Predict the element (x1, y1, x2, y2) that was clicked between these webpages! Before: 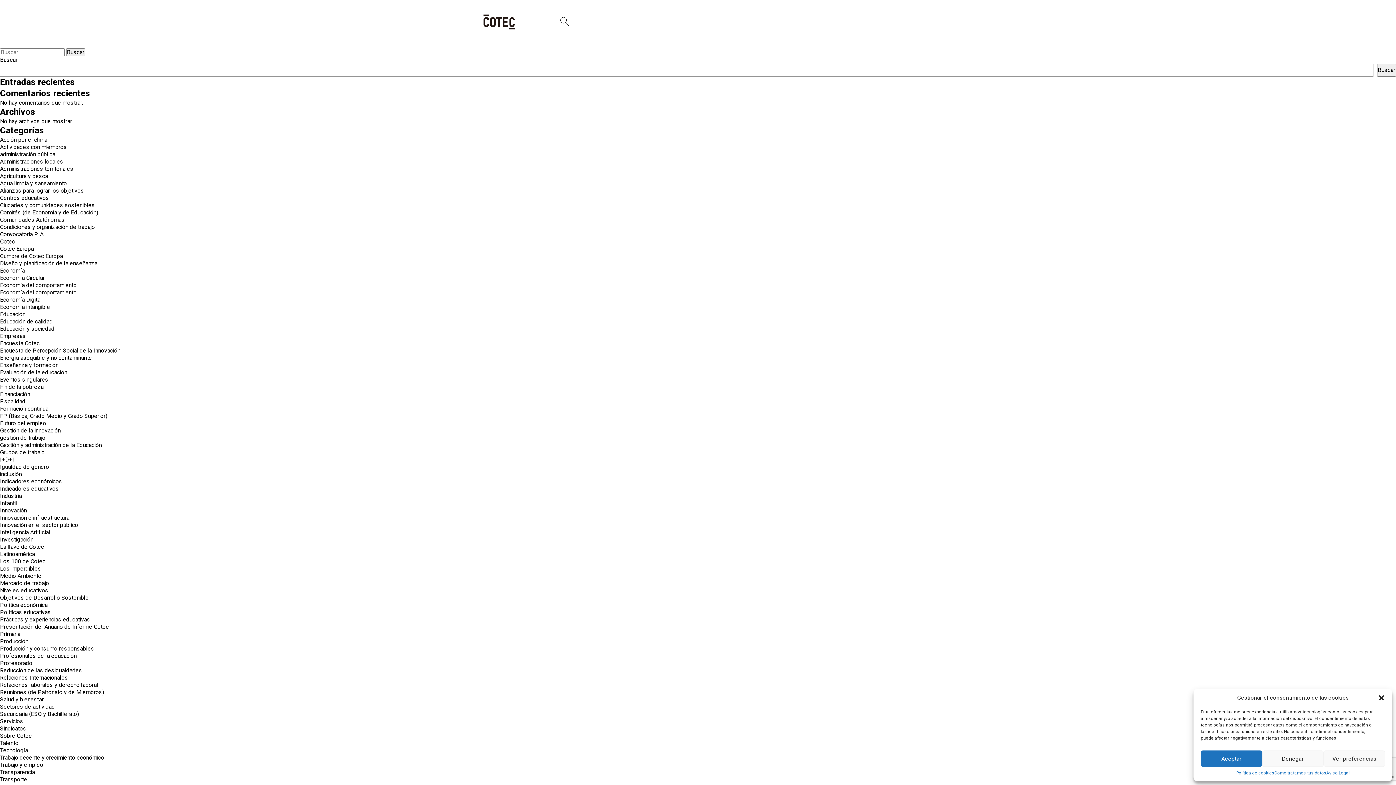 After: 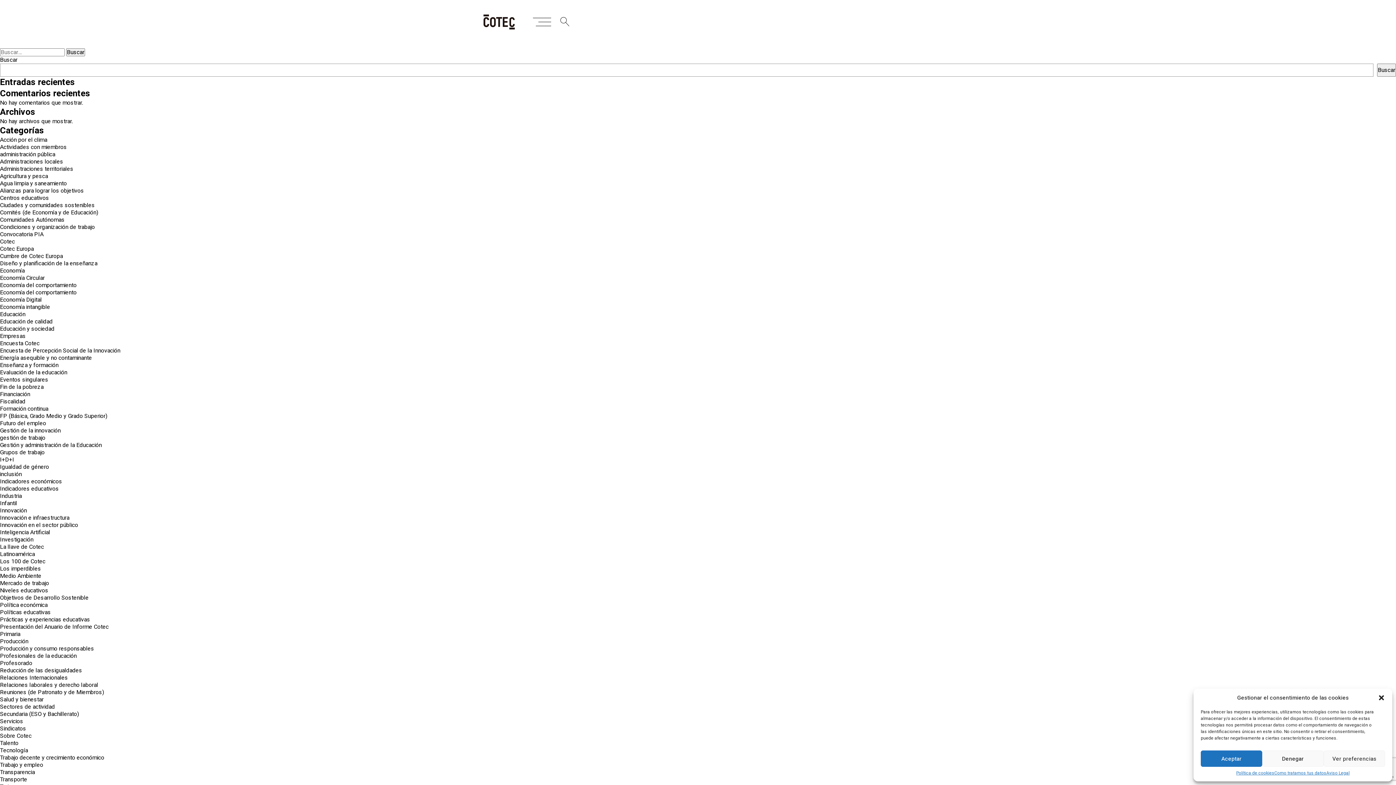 Action: label: Energía asequible y no contaminante bbox: (0, 353, 92, 362)